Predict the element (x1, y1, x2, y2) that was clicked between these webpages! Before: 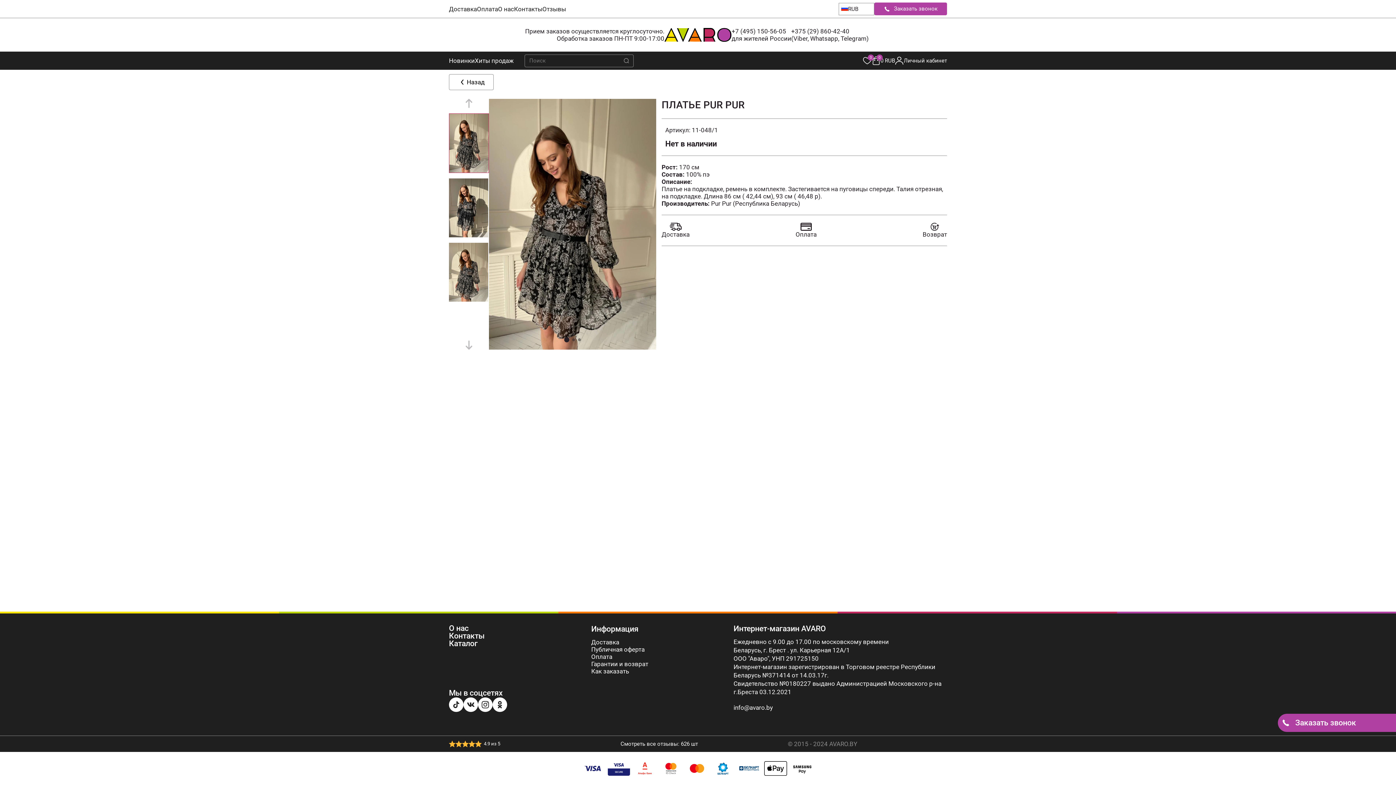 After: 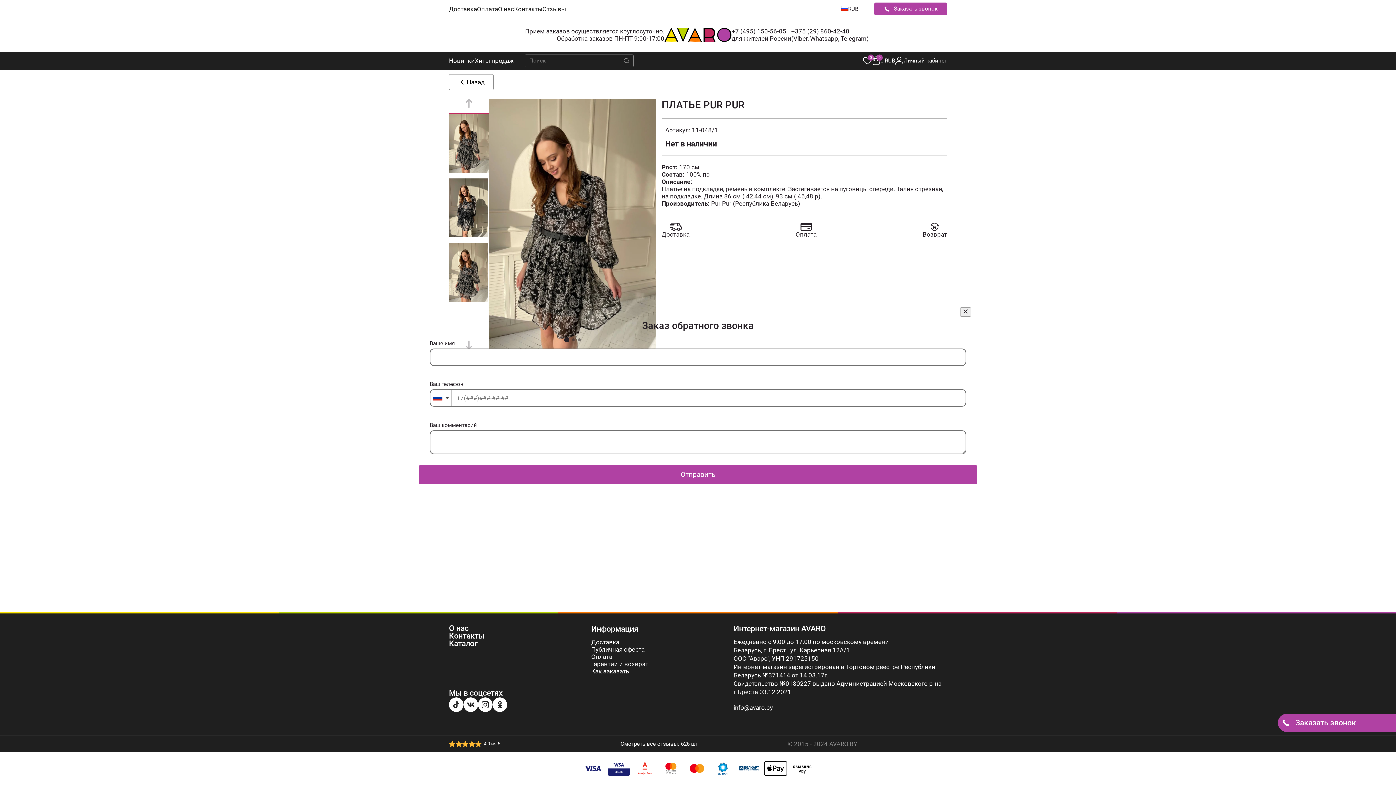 Action: bbox: (1278, 714, 1396, 732) label: Заказать звонок